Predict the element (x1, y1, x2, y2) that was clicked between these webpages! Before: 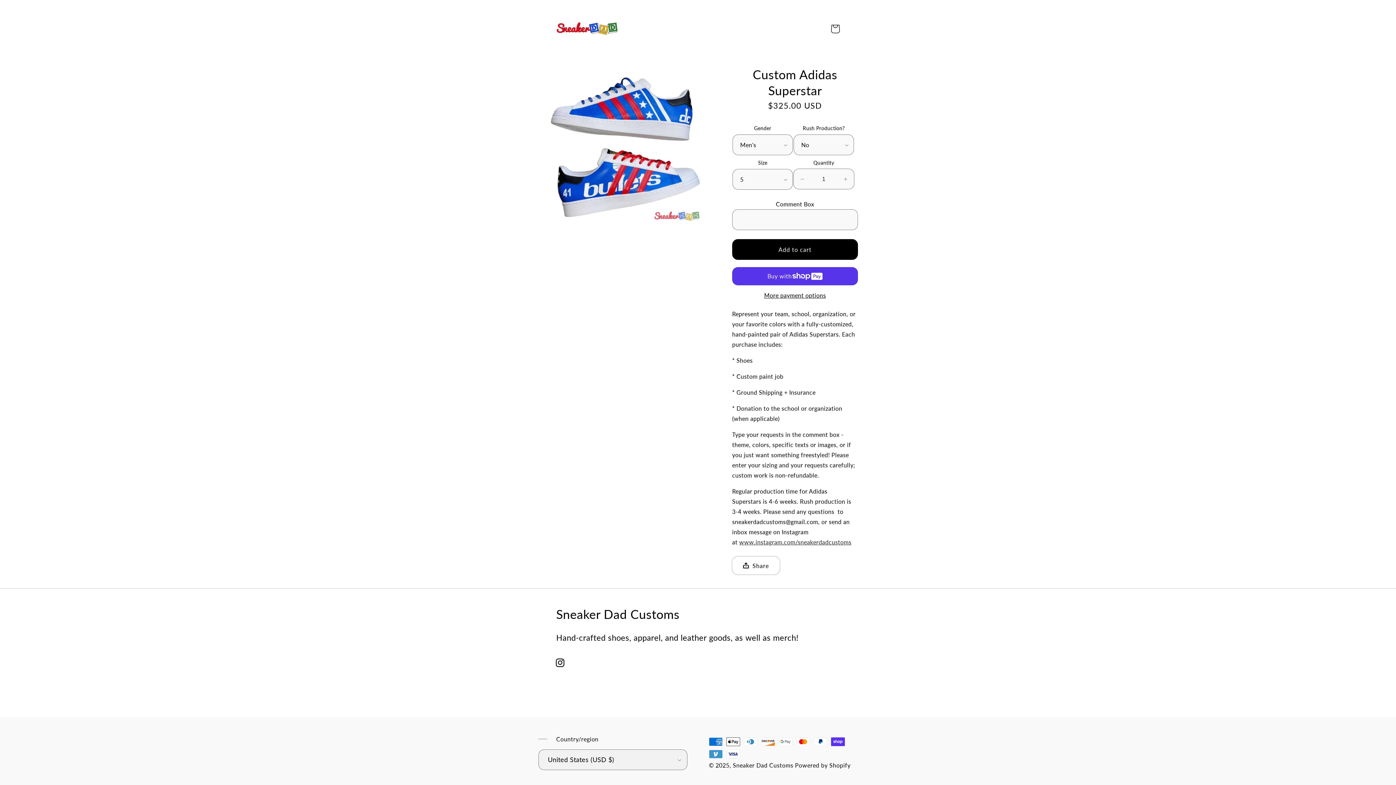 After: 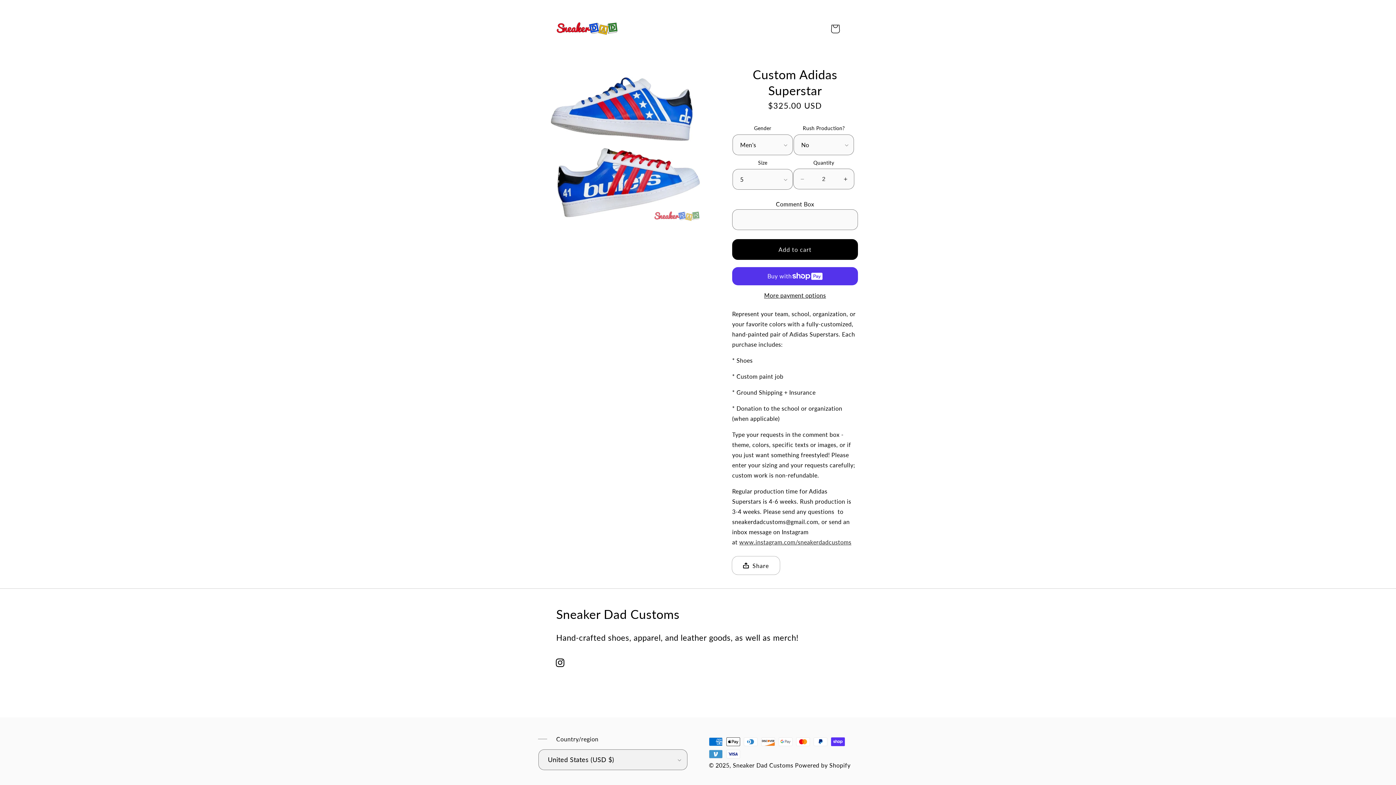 Action: label: Increase quantity for Custom Adidas Superstar bbox: (837, 169, 853, 189)